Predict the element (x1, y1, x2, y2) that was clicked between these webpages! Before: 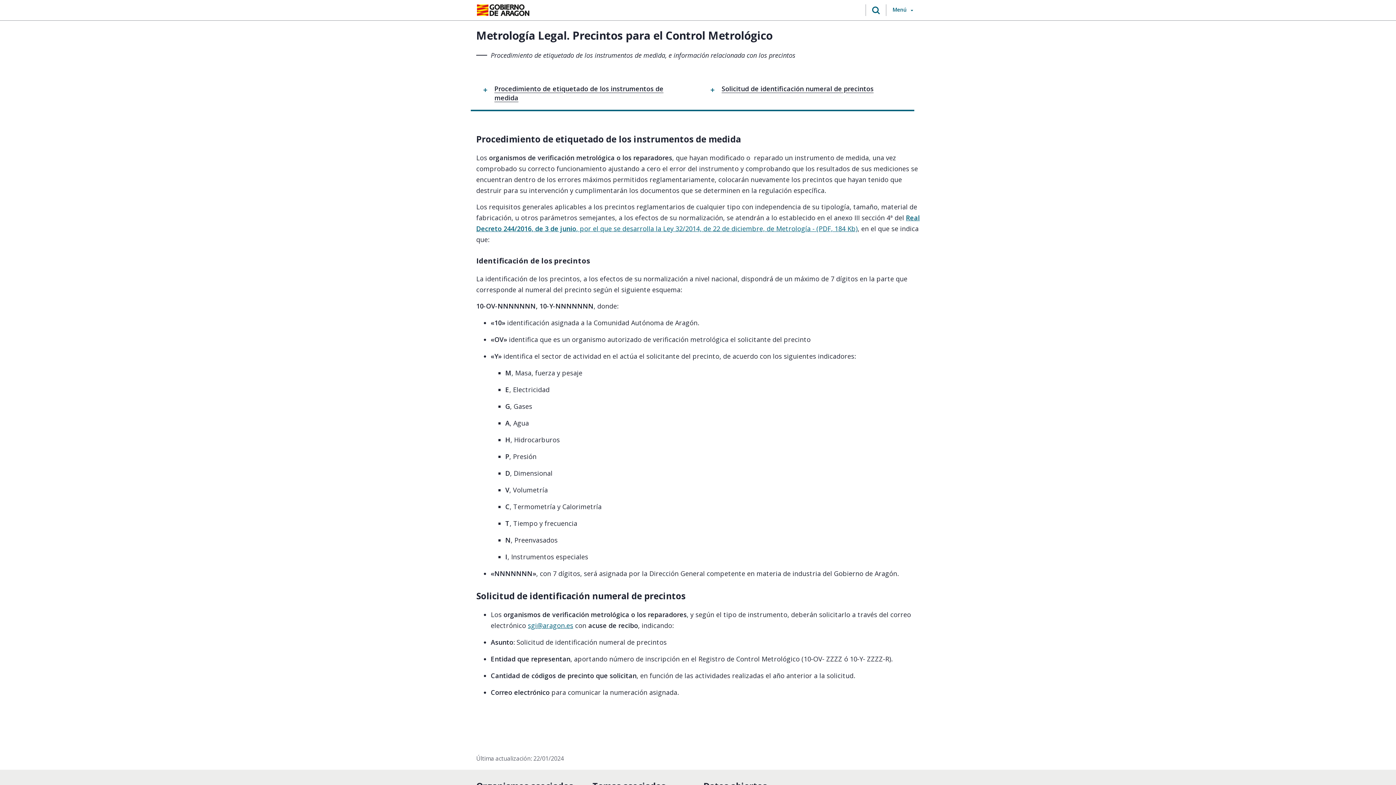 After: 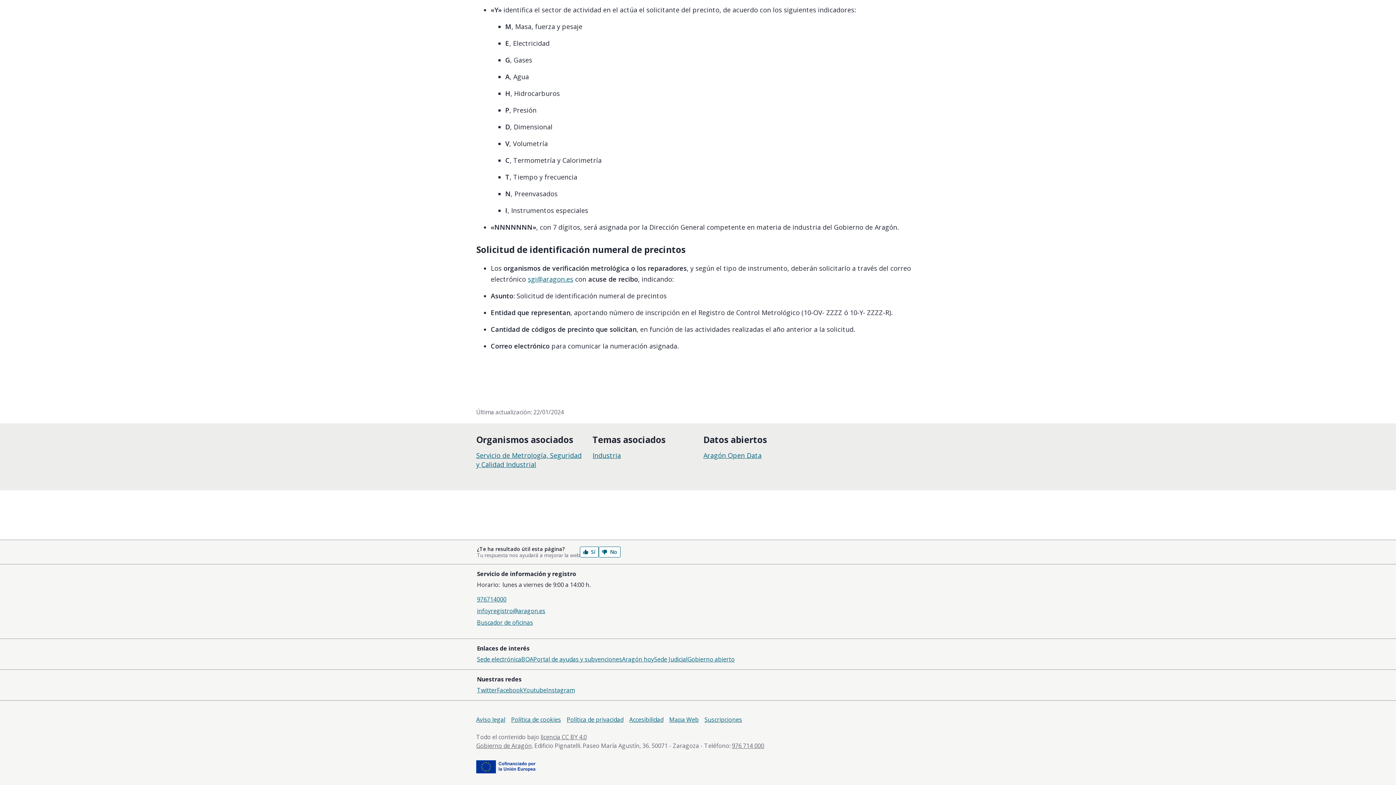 Action: label: Solicitud de identificación numeral de precintos bbox: (703, 77, 920, 109)